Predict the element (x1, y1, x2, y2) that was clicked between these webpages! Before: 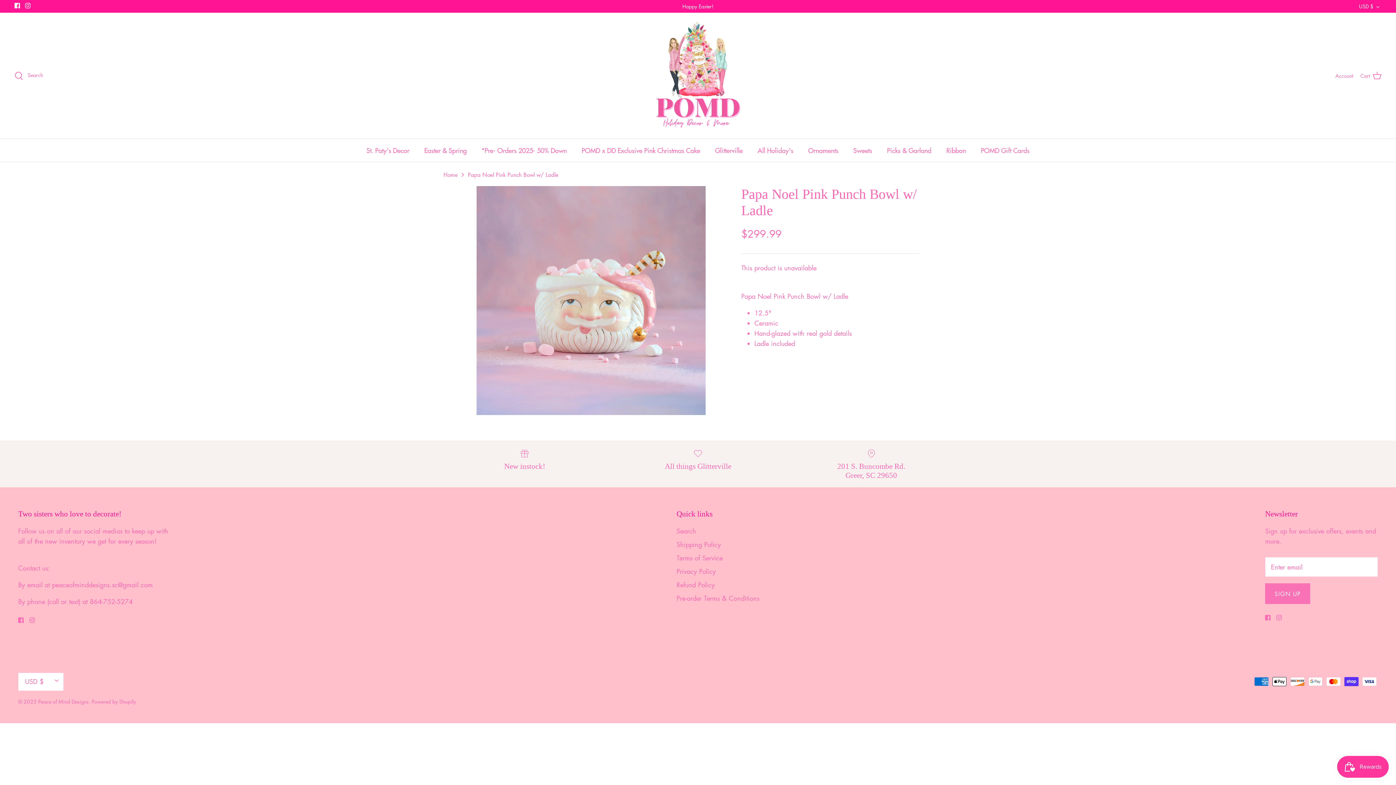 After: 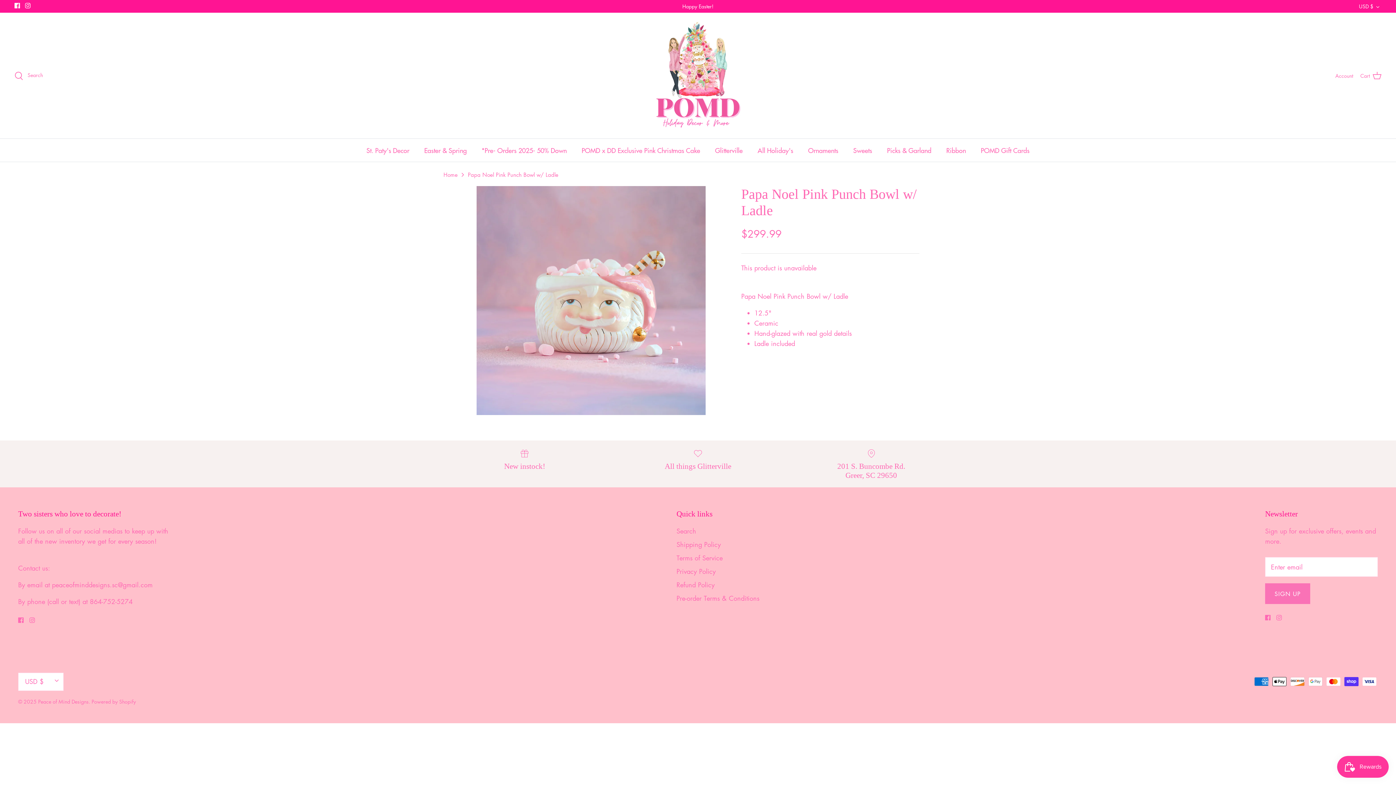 Action: label: Papa Noel Pink Punch Bowl w/ Ladle bbox: (468, 171, 558, 178)